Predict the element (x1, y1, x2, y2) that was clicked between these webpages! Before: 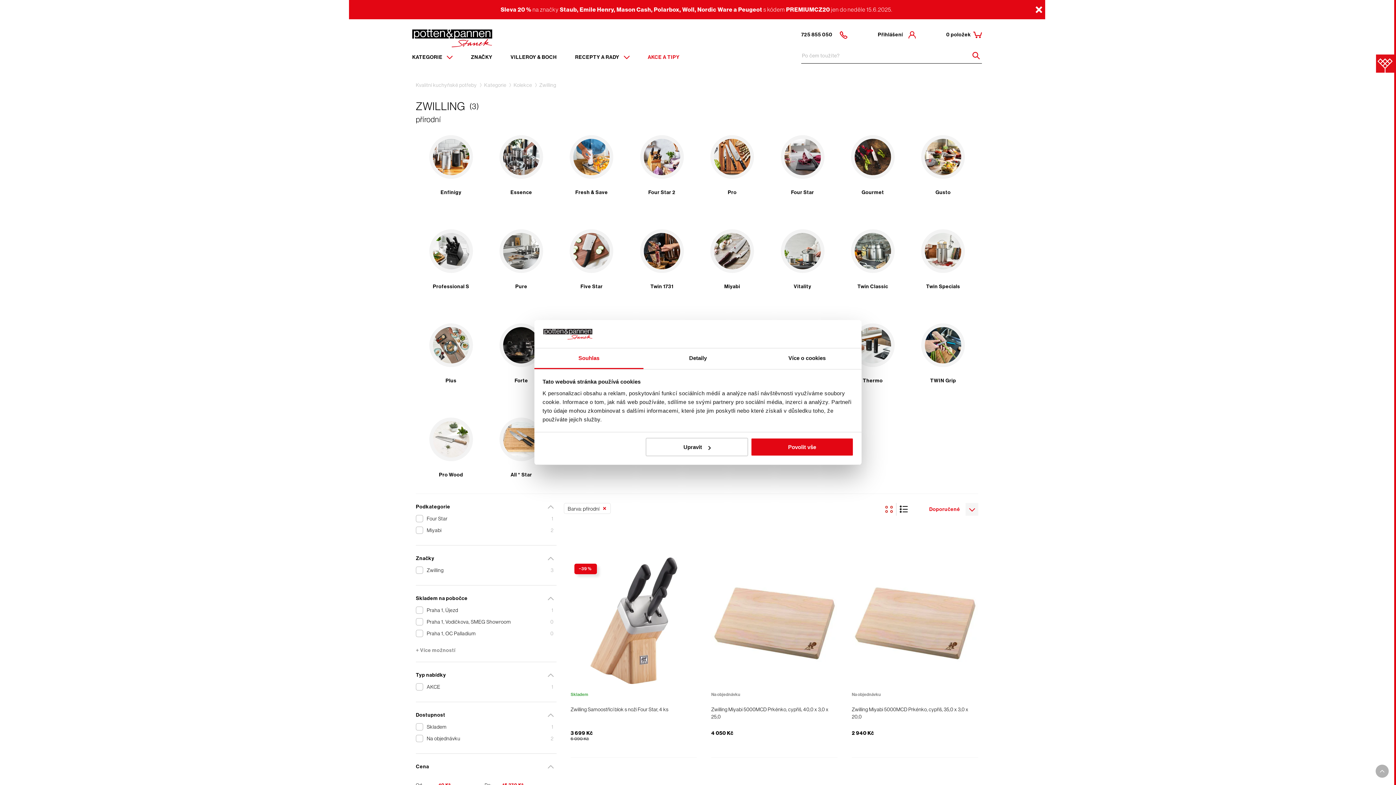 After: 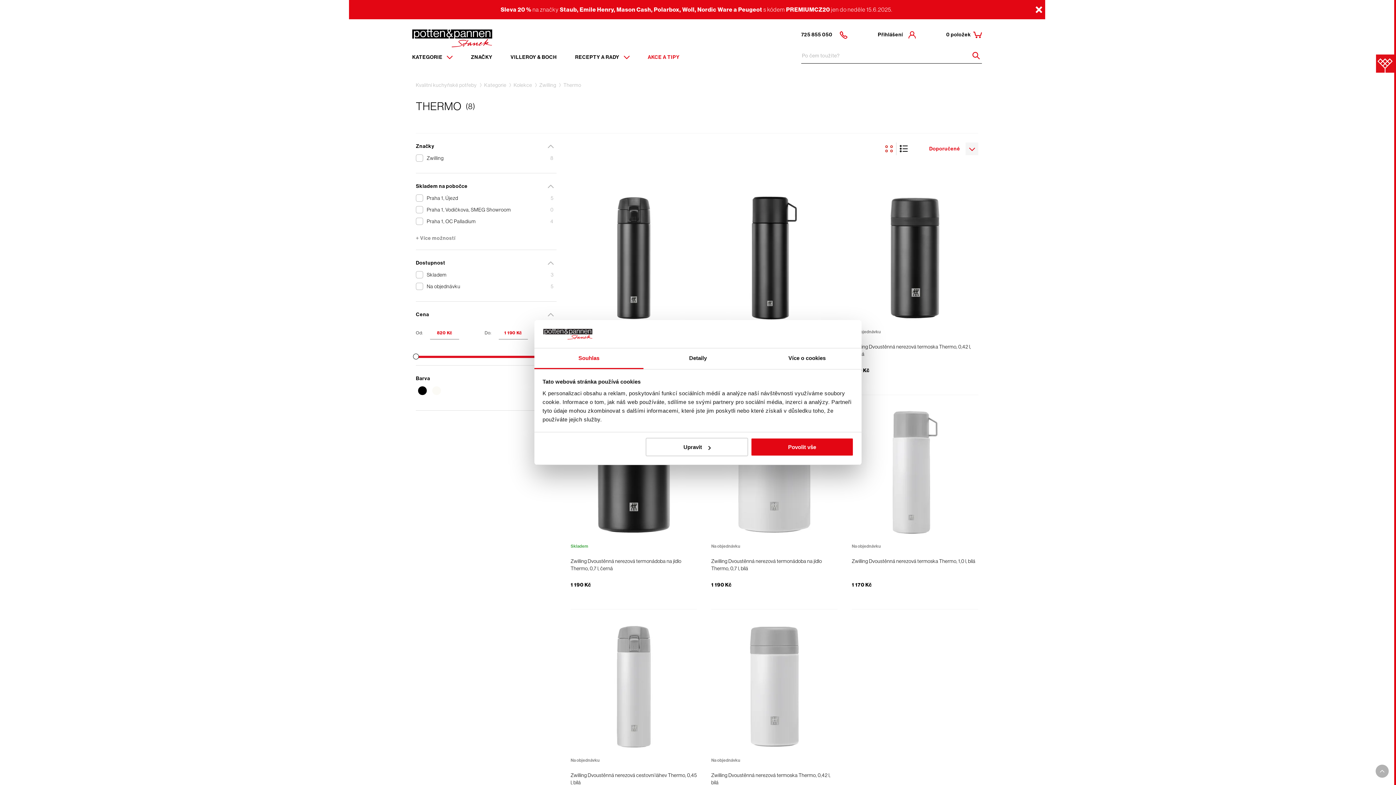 Action: bbox: (837, 323, 908, 392) label: Thermo